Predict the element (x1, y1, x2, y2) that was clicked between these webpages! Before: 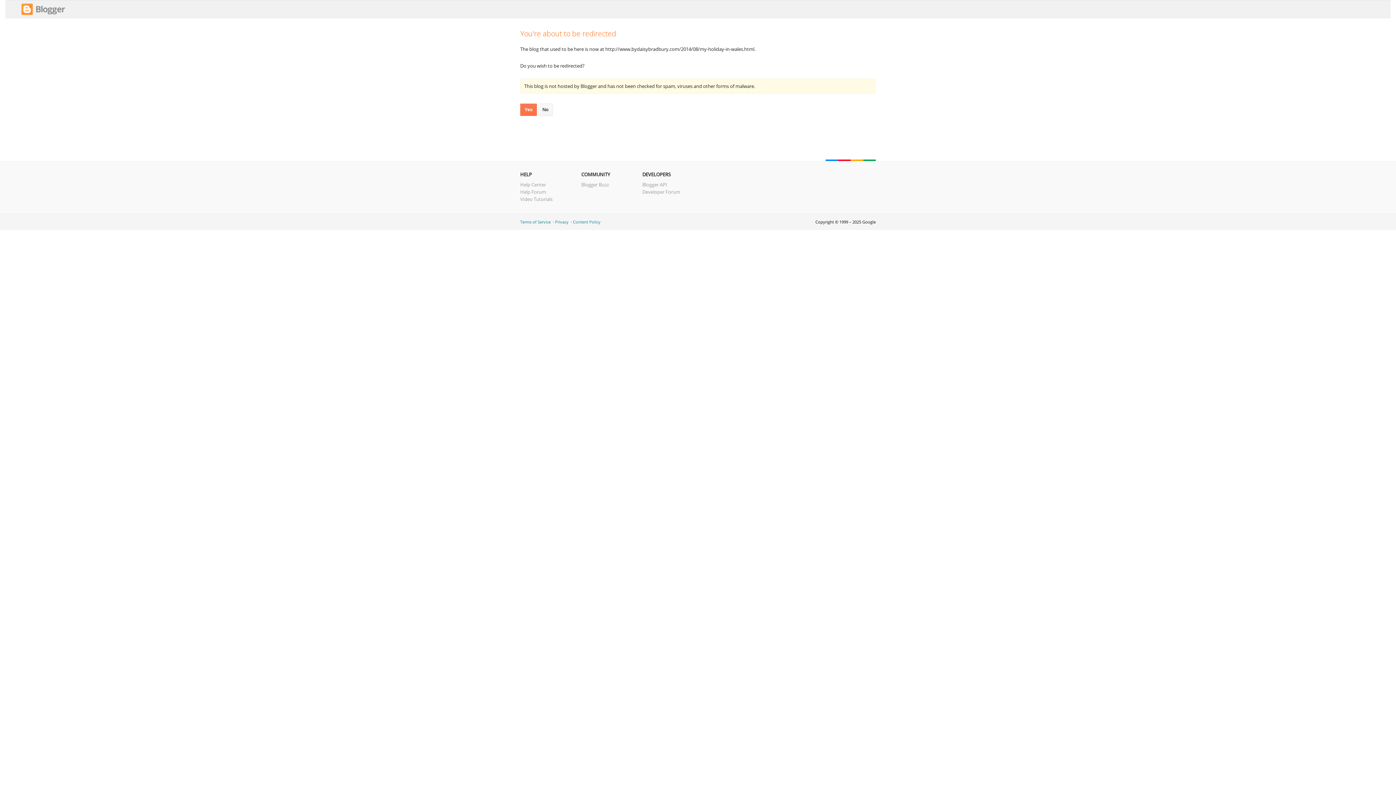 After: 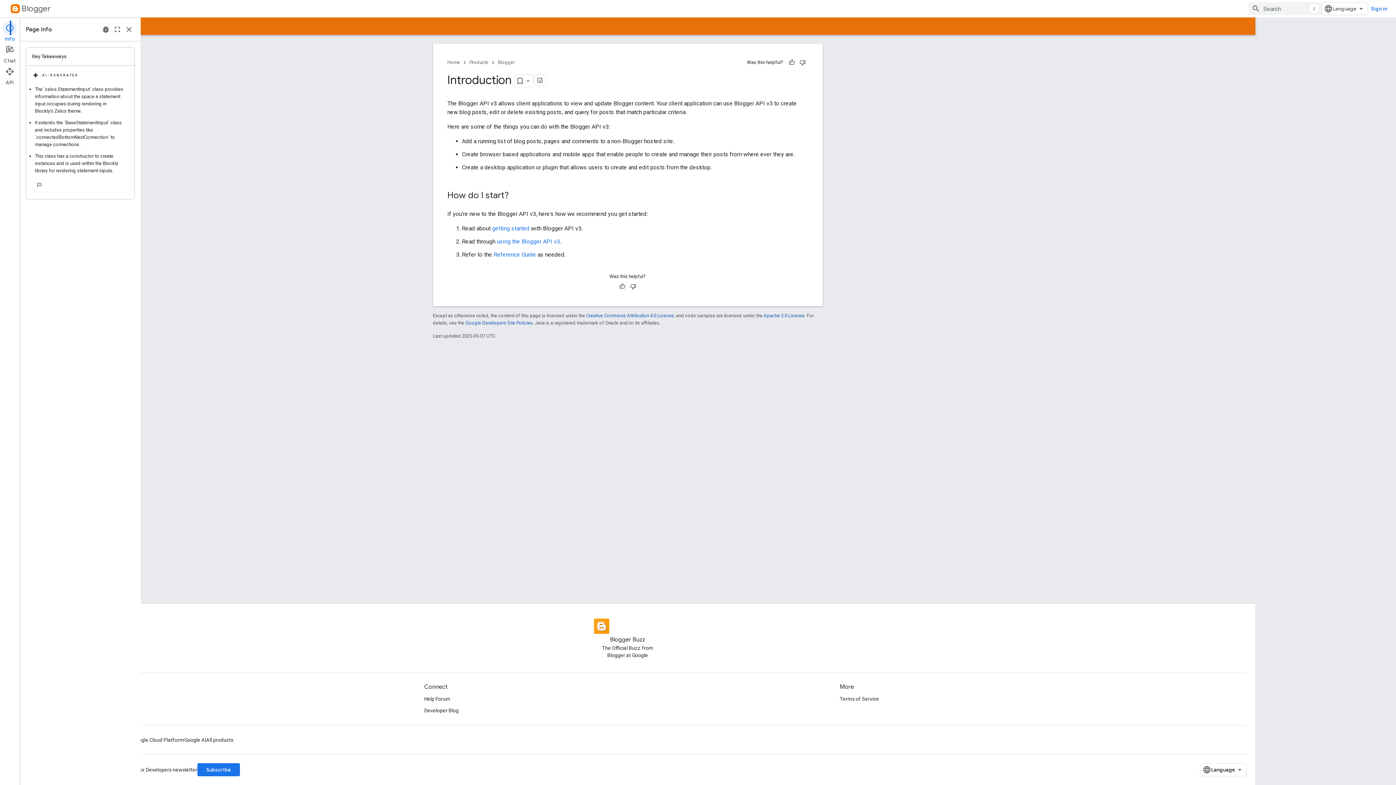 Action: label: Blogger API bbox: (642, 181, 667, 188)